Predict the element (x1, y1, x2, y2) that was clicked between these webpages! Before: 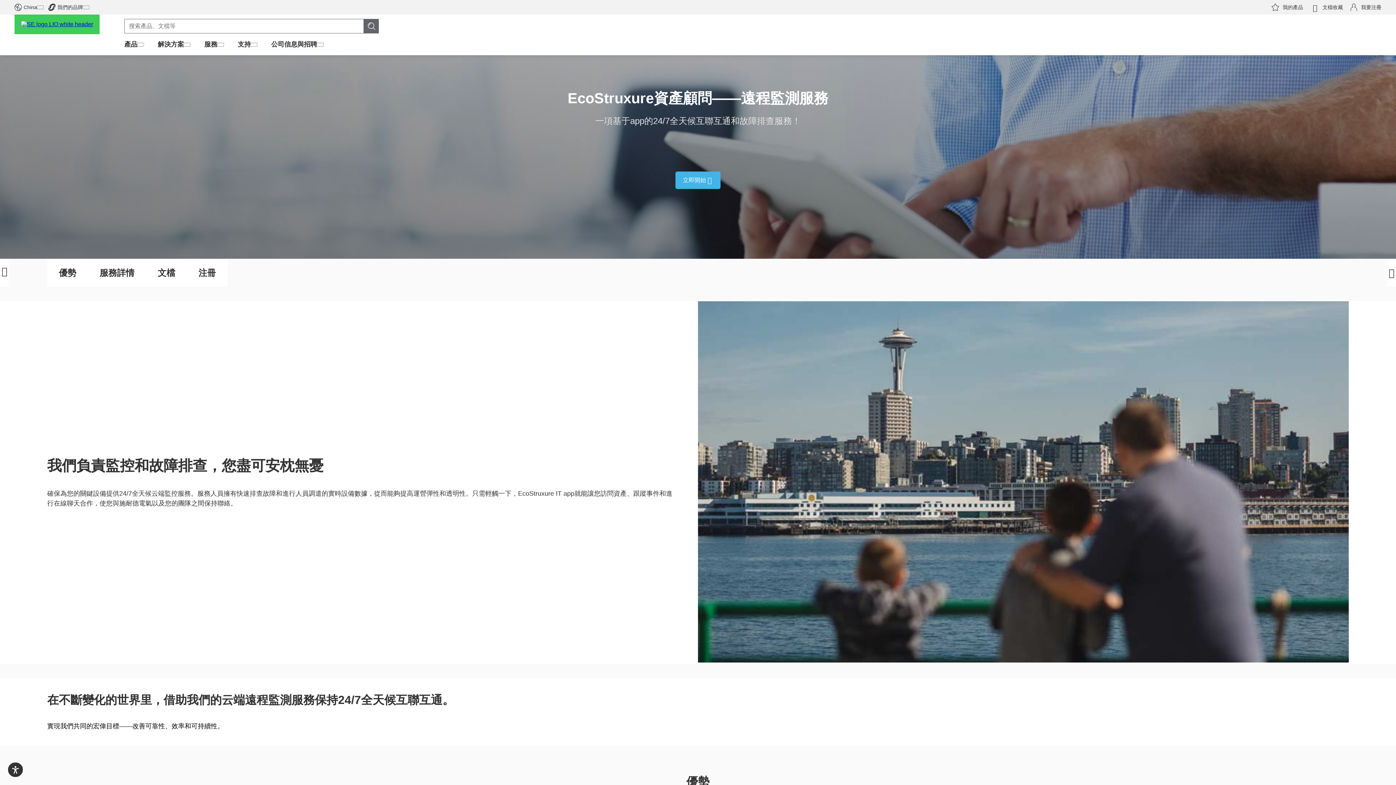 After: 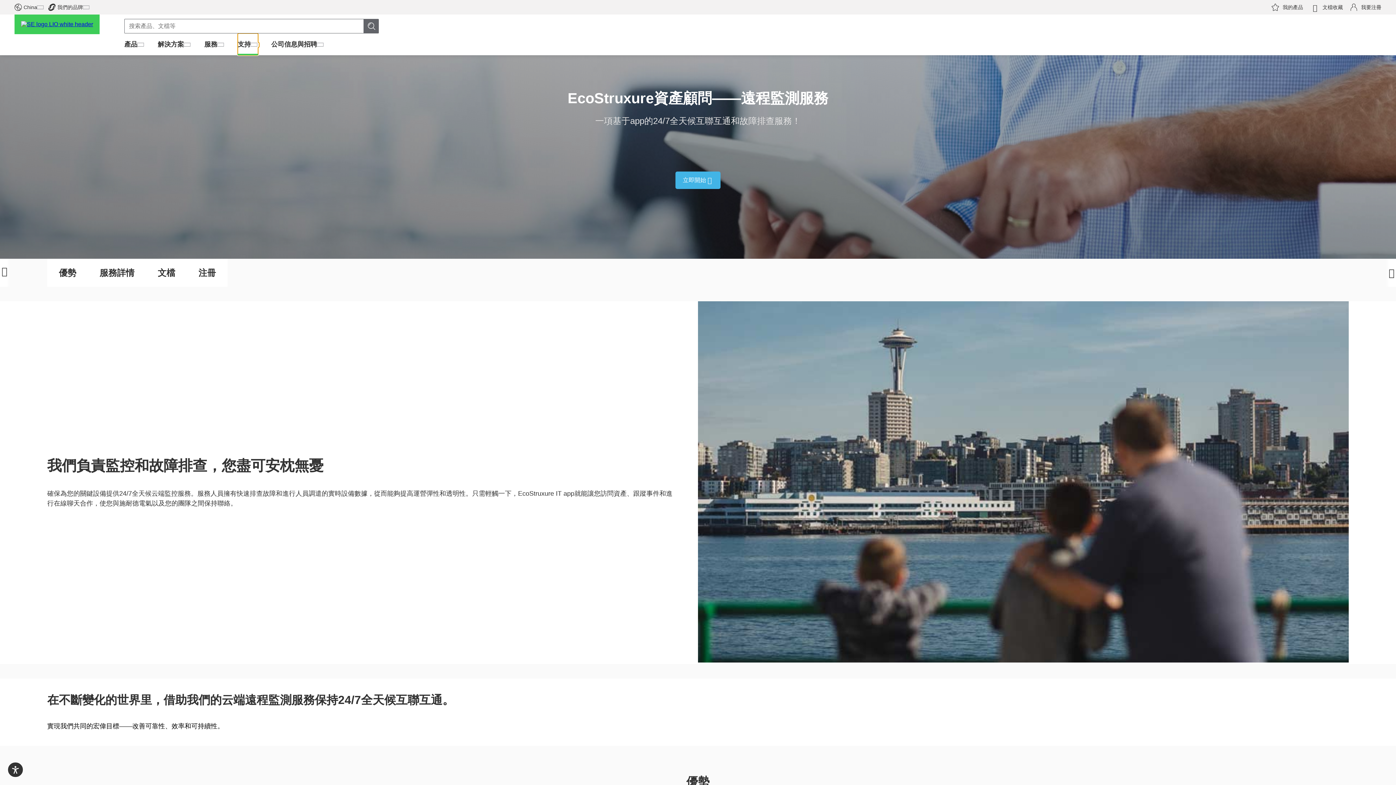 Action: bbox: (237, 33, 258, 55) label: 支持